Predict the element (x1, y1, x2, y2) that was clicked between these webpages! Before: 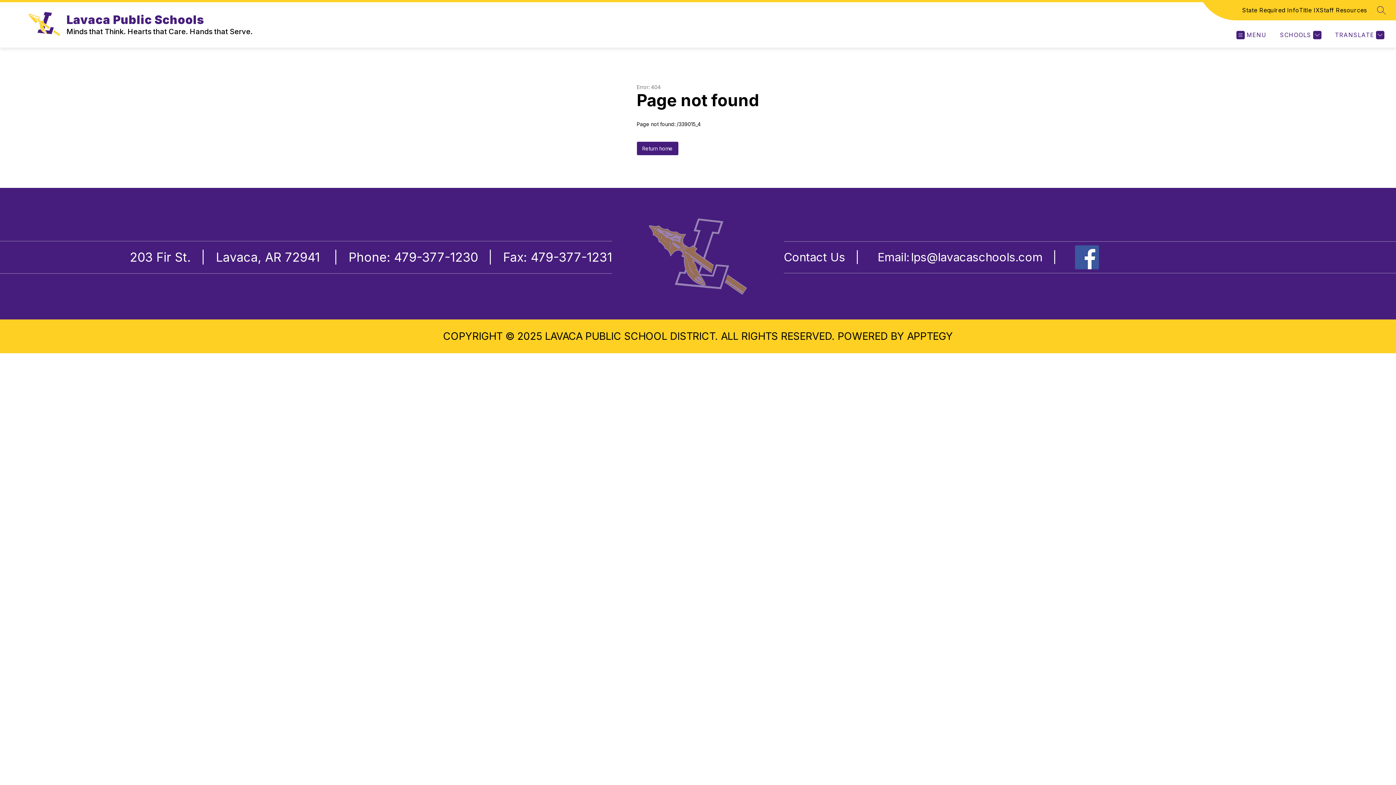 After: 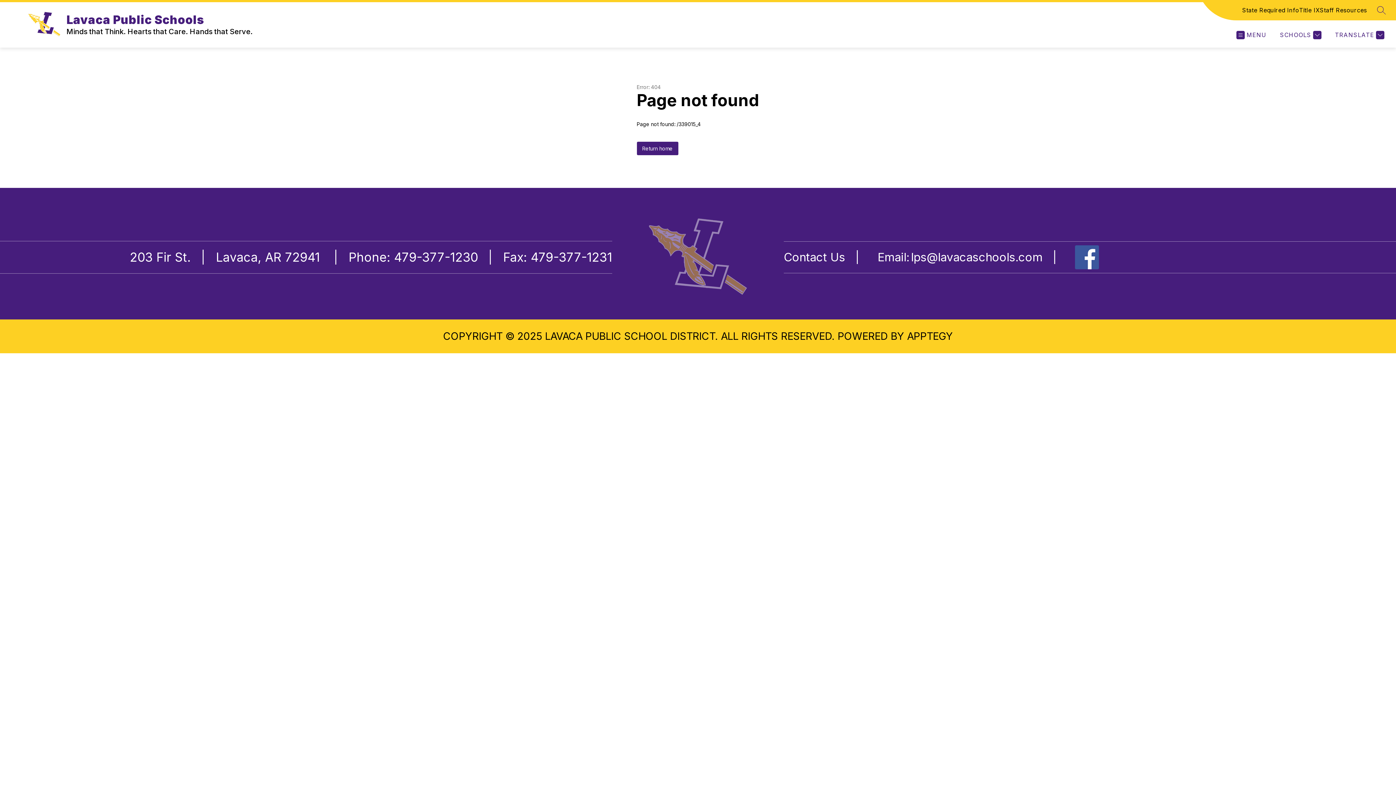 Action: bbox: (1242, 5, 1299, 14) label: State Required Info